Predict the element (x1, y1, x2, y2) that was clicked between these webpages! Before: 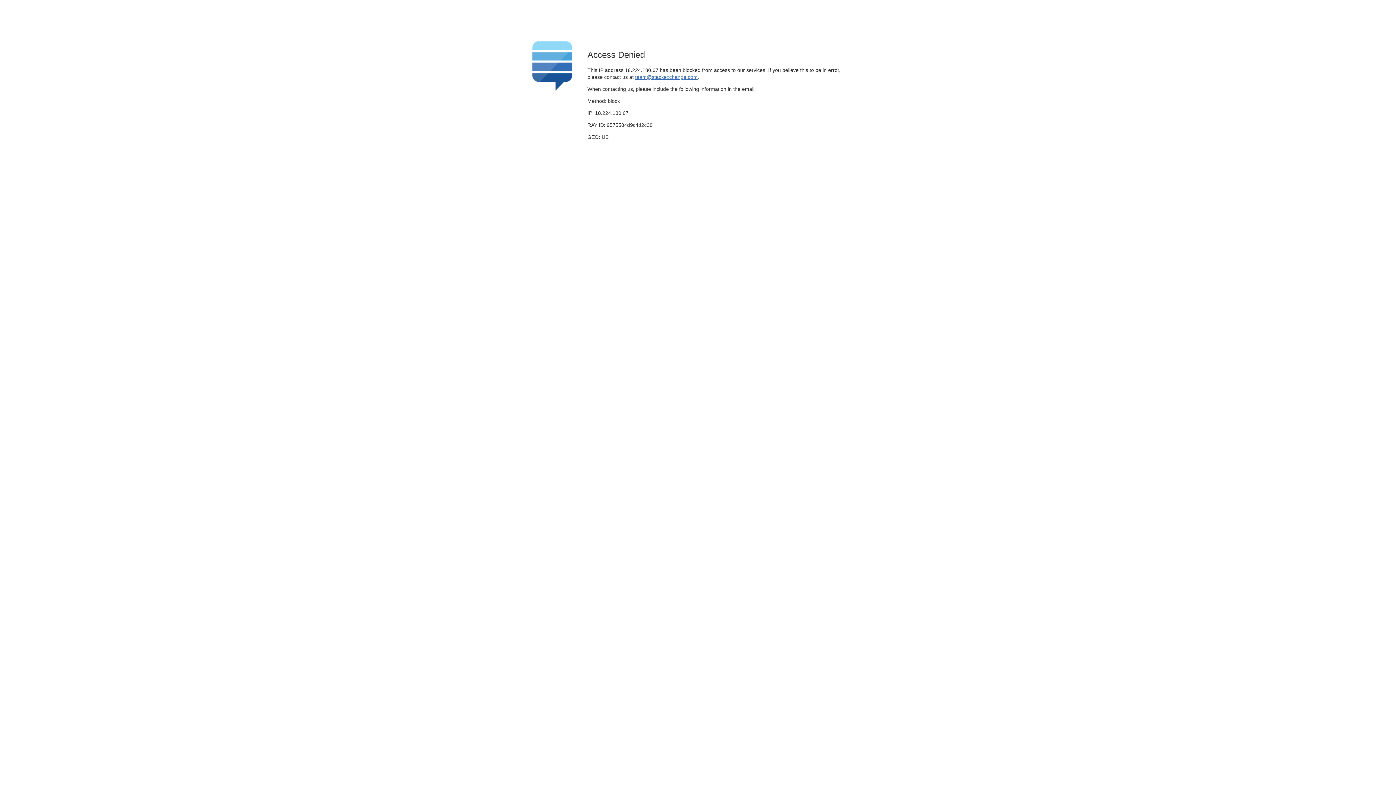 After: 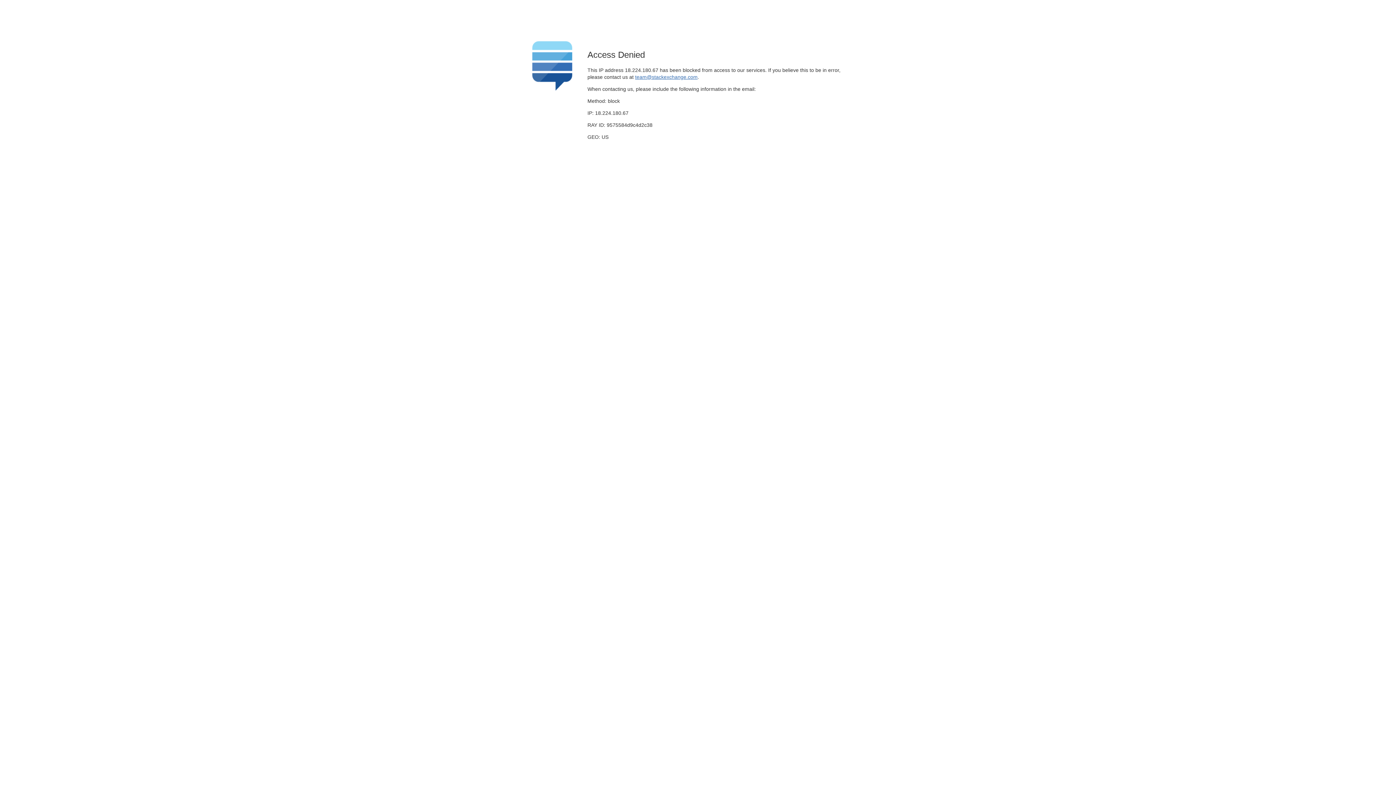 Action: label: team@stackexchange.com bbox: (635, 74, 697, 79)